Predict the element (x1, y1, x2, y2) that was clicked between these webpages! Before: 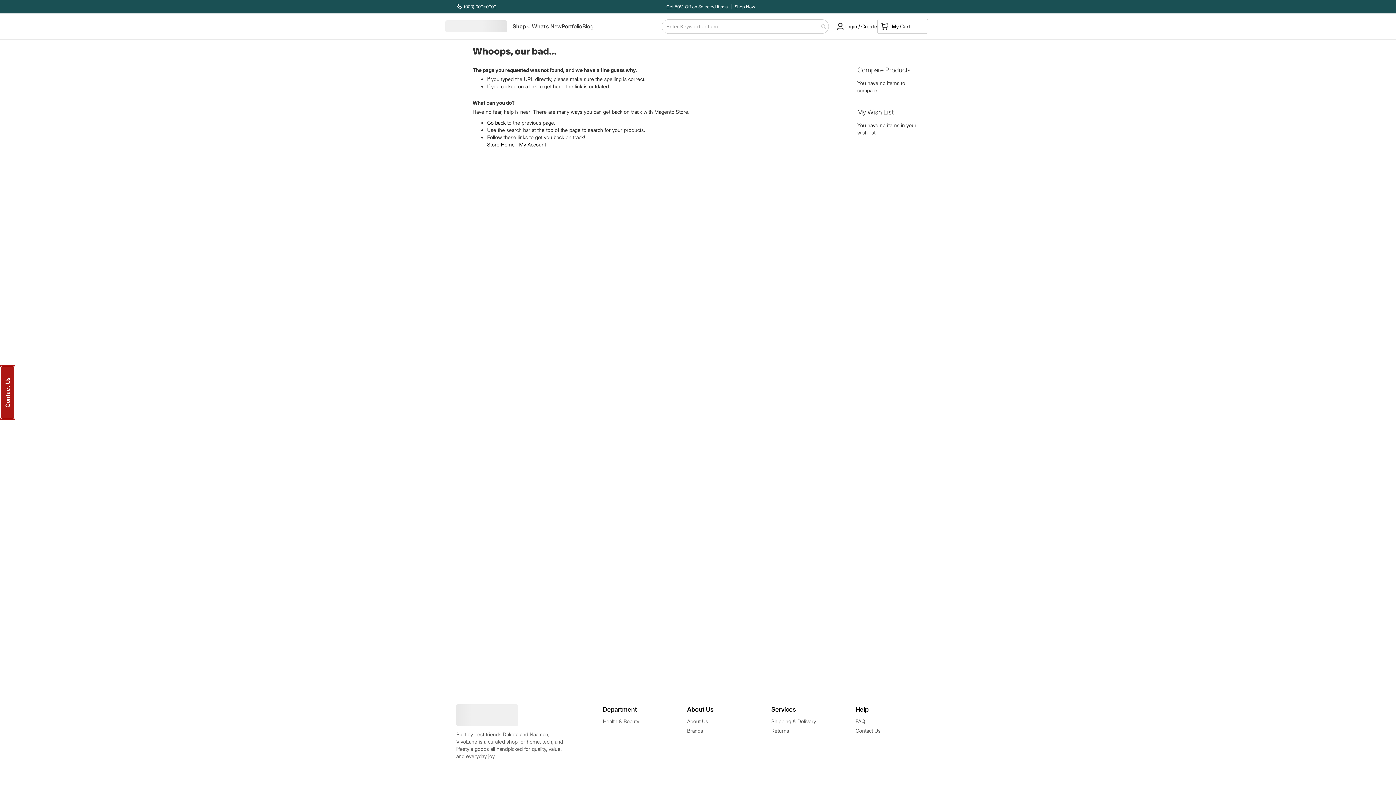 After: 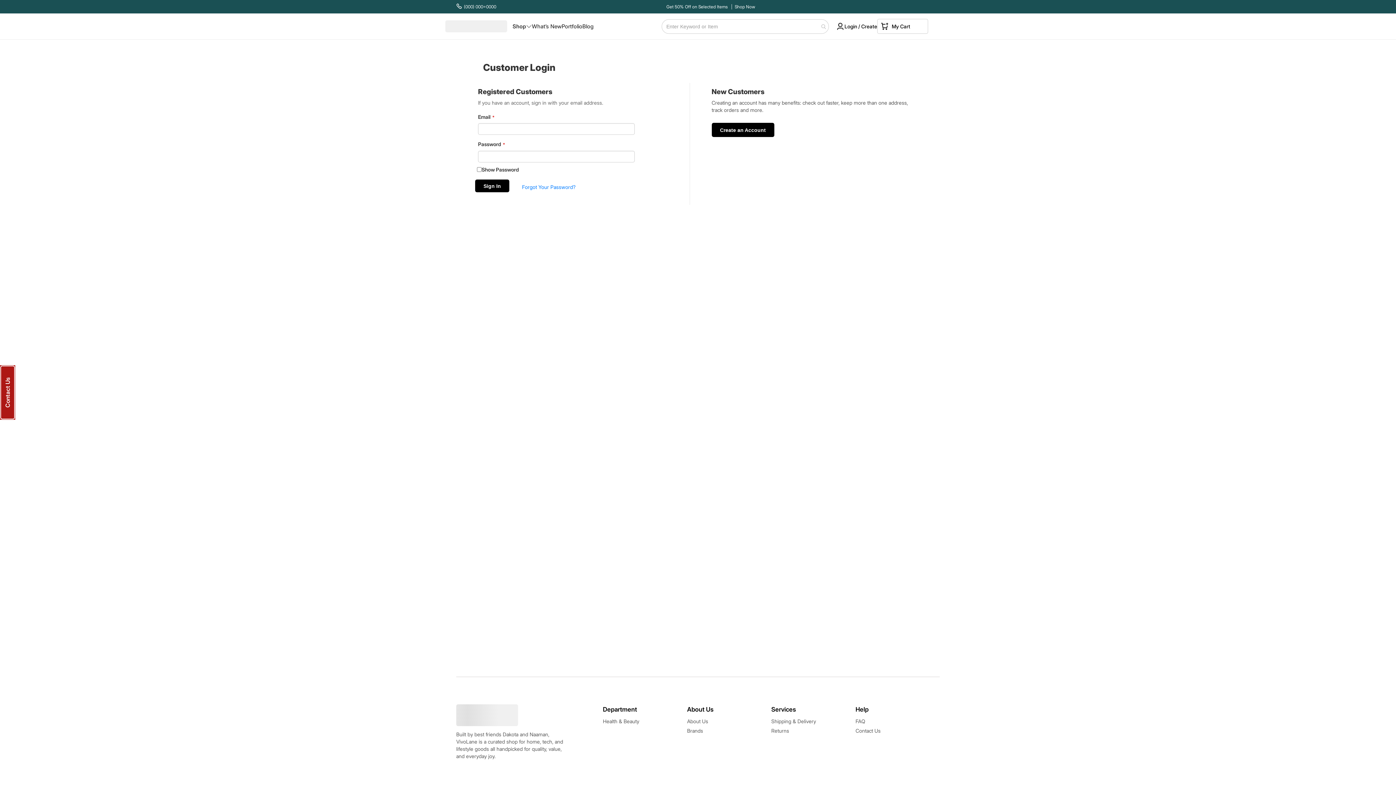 Action: bbox: (771, 728, 789, 734) label: Returns